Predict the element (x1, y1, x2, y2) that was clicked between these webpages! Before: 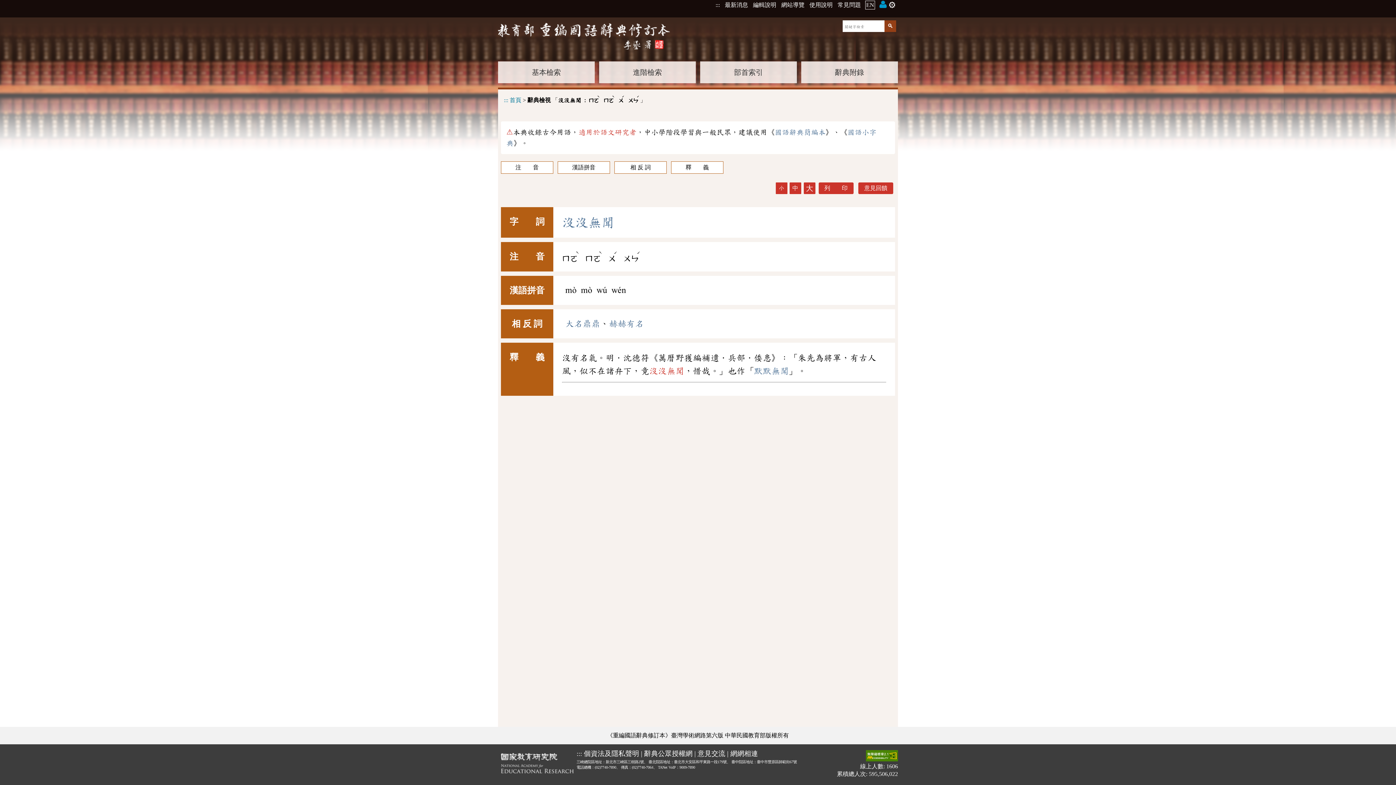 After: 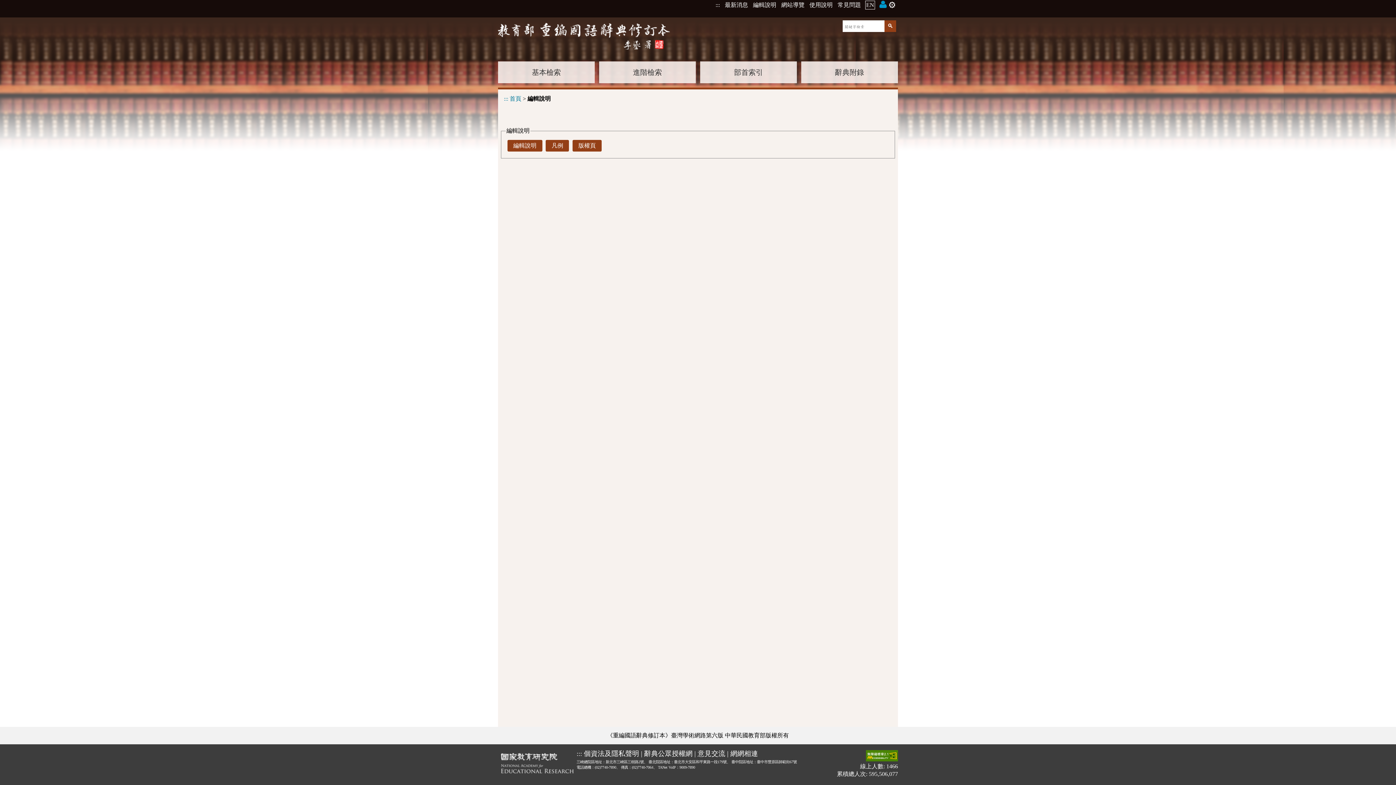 Action: bbox: (752, 0, 777, 8) label: 編輯說明